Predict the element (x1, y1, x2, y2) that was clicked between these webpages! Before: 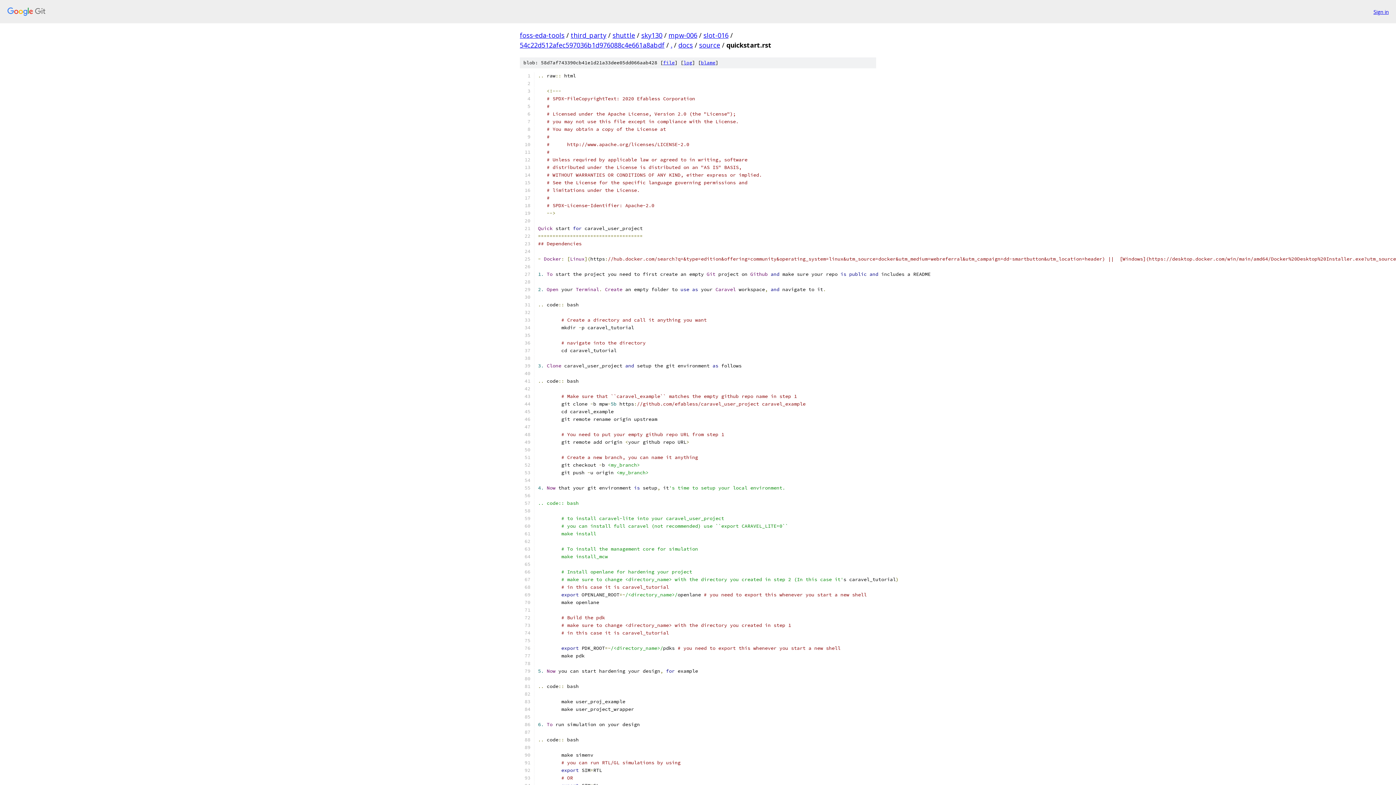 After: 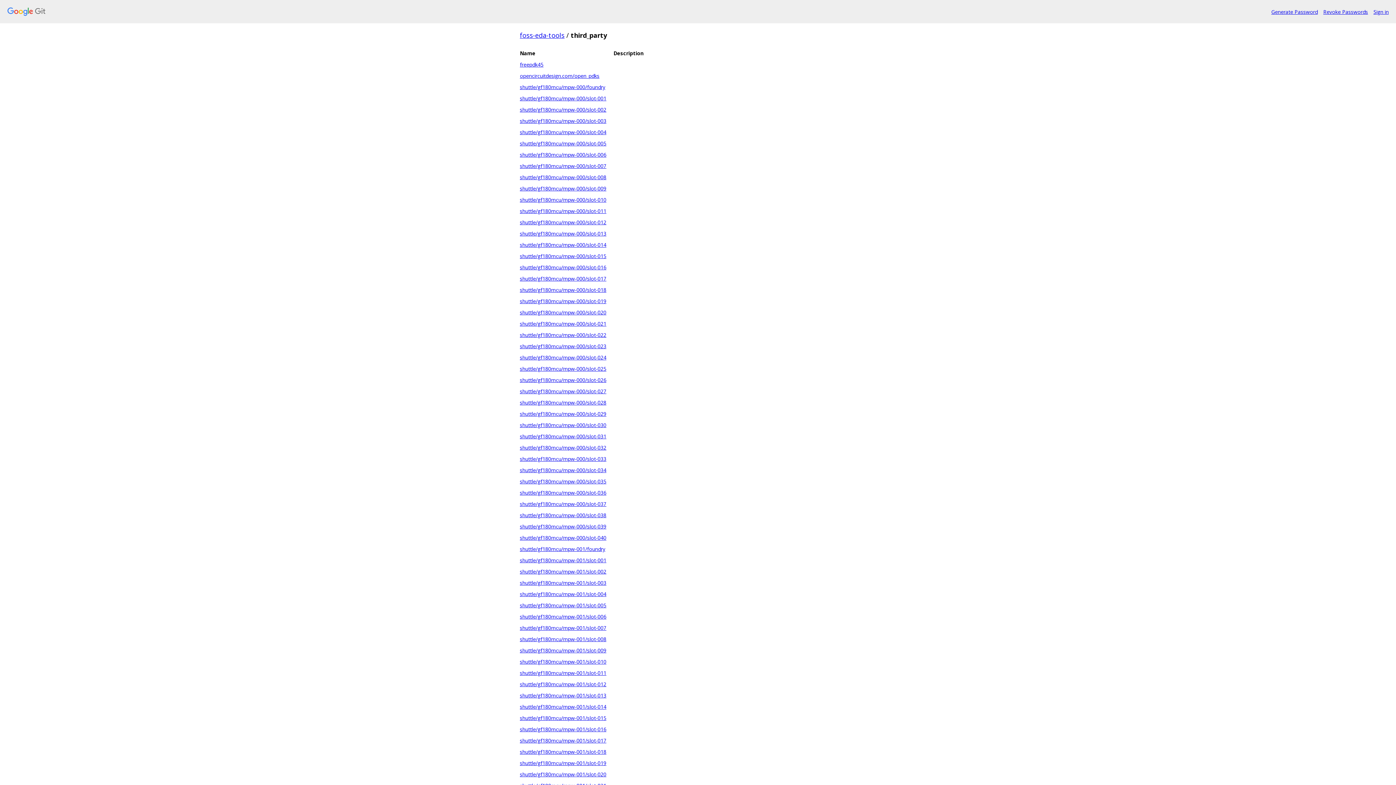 Action: bbox: (570, 30, 606, 39) label: third_party